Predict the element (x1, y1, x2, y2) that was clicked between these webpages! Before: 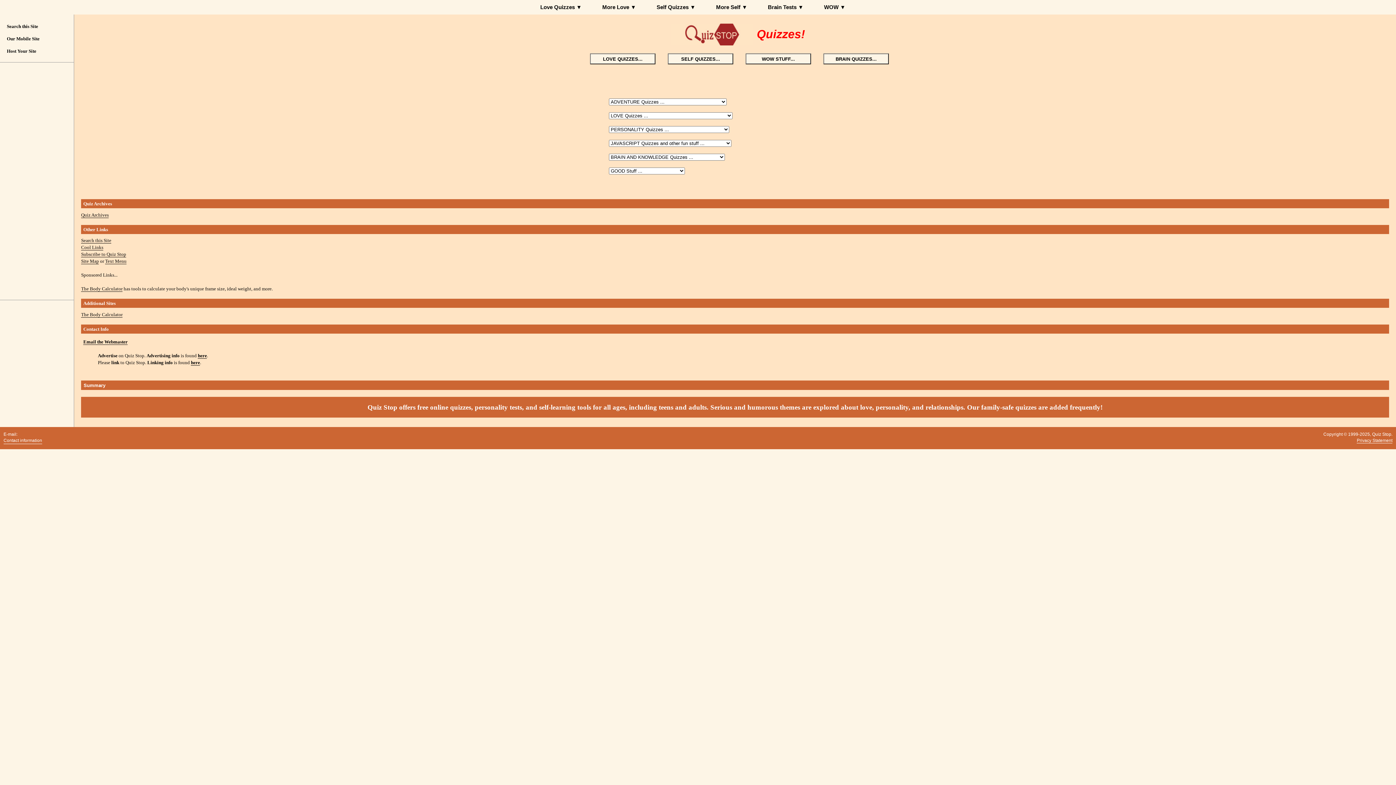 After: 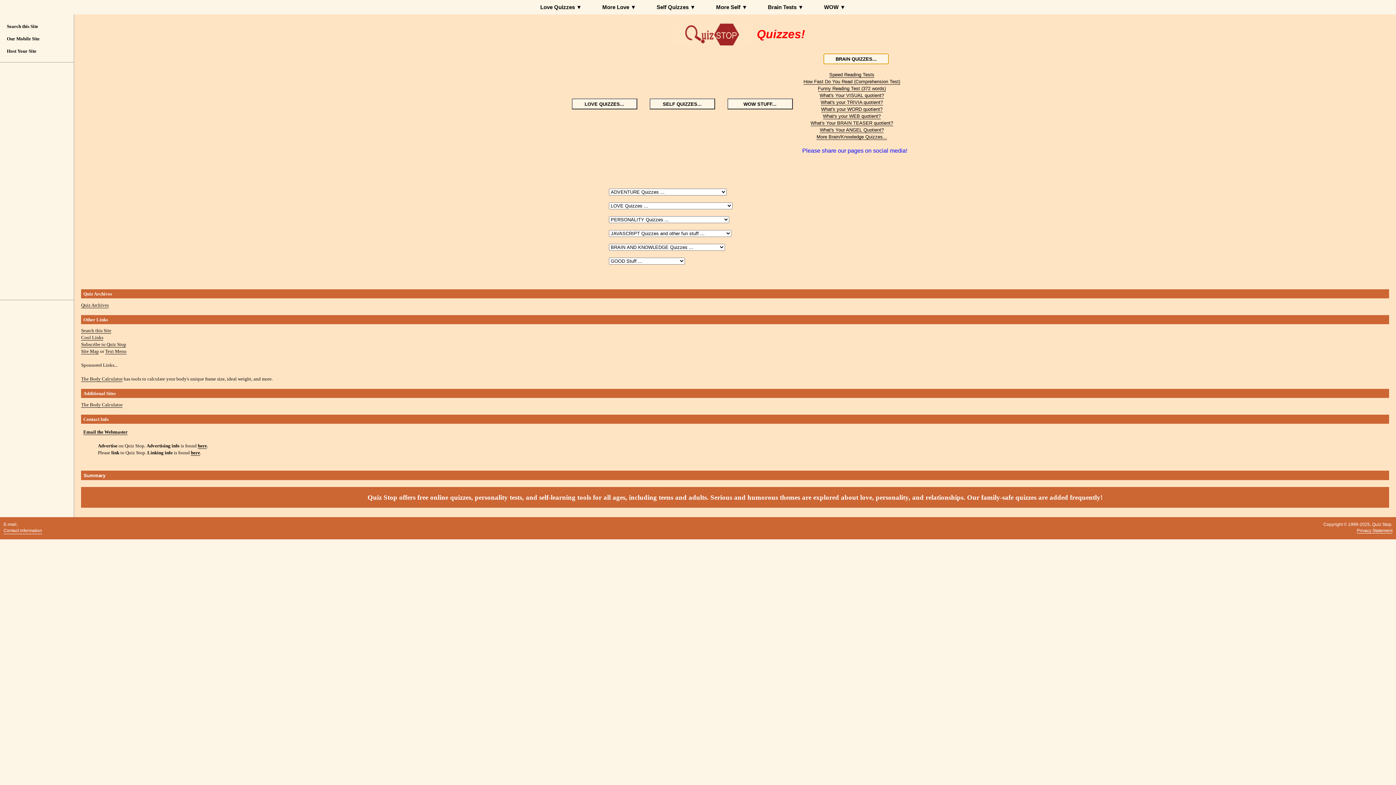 Action: bbox: (823, 53, 889, 64) label: BRAIN QUIZZES...